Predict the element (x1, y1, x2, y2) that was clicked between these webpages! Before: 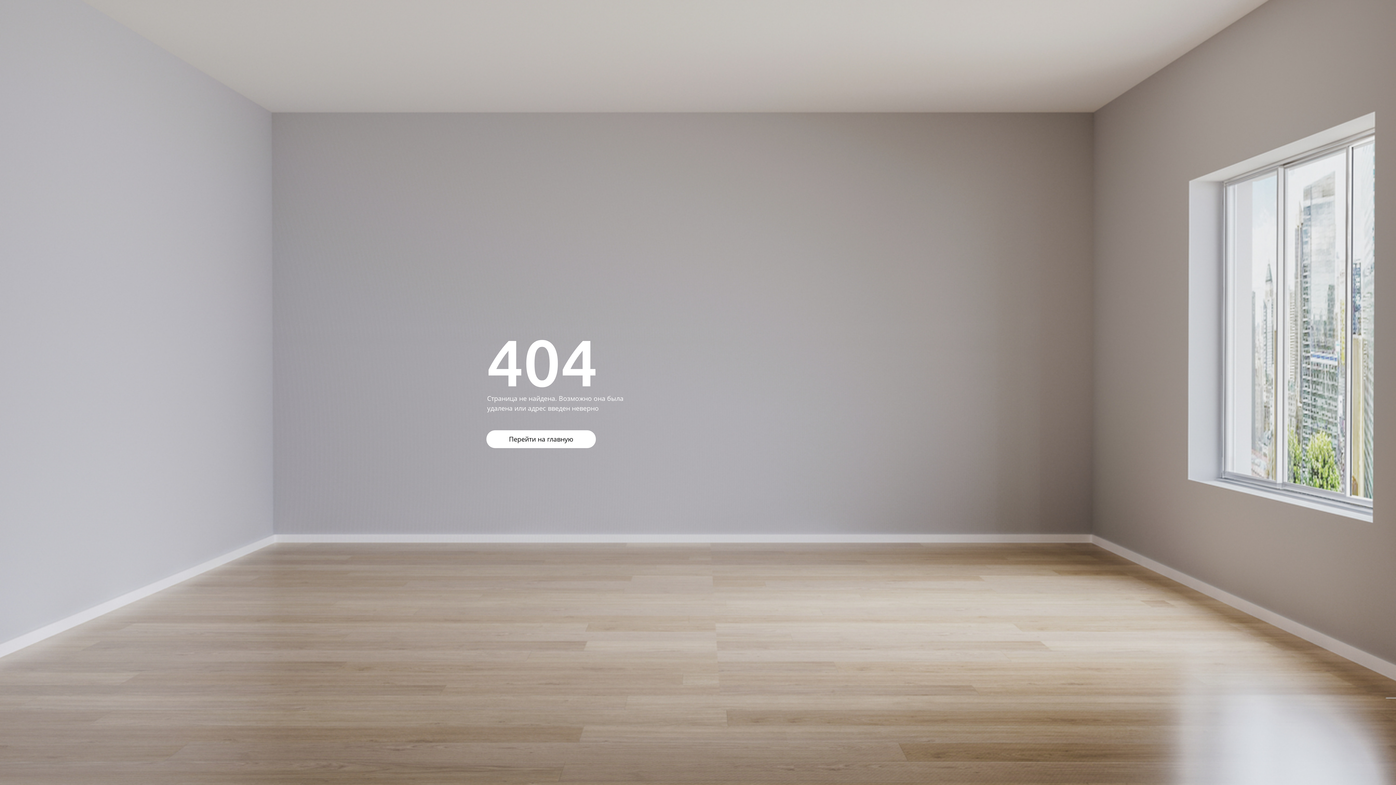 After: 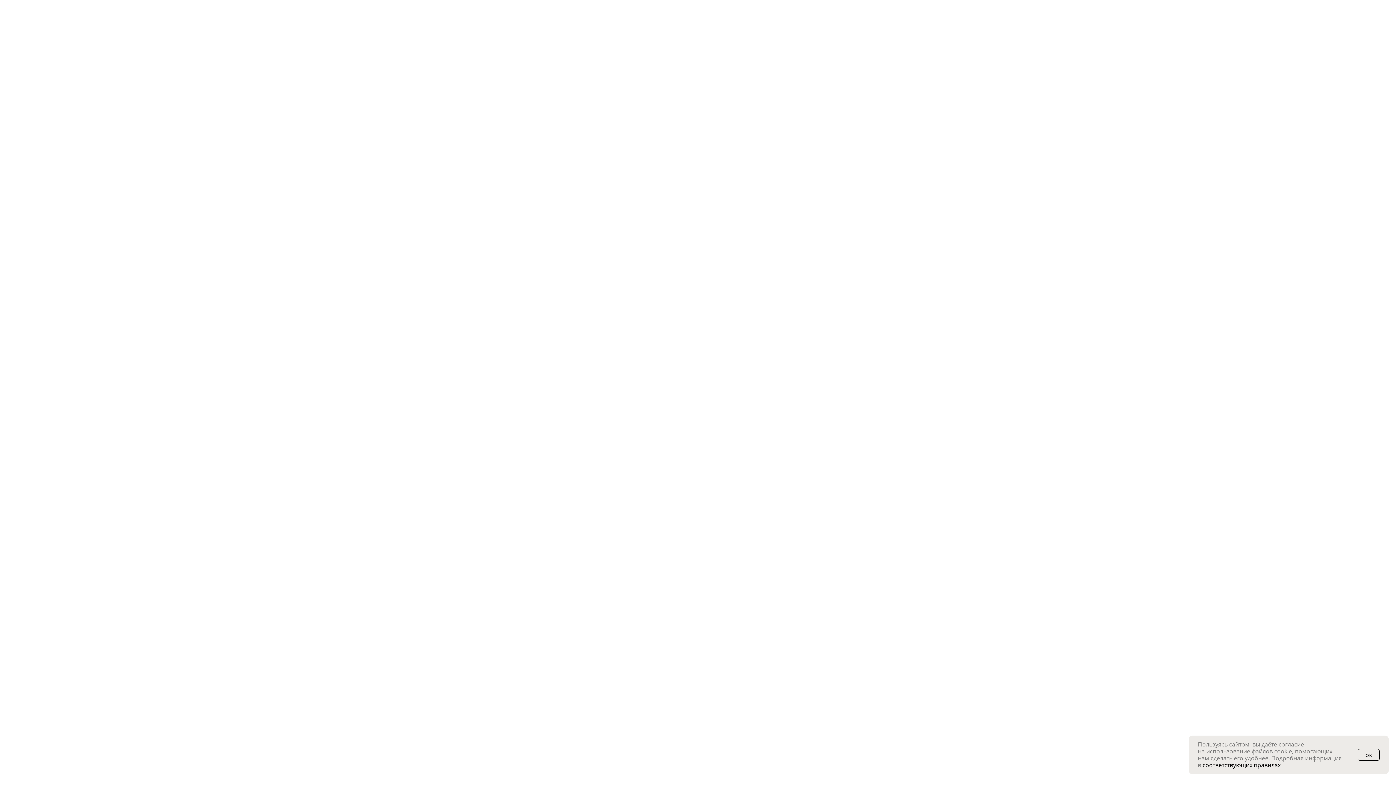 Action: label: Перейти на главную bbox: (486, 430, 596, 448)